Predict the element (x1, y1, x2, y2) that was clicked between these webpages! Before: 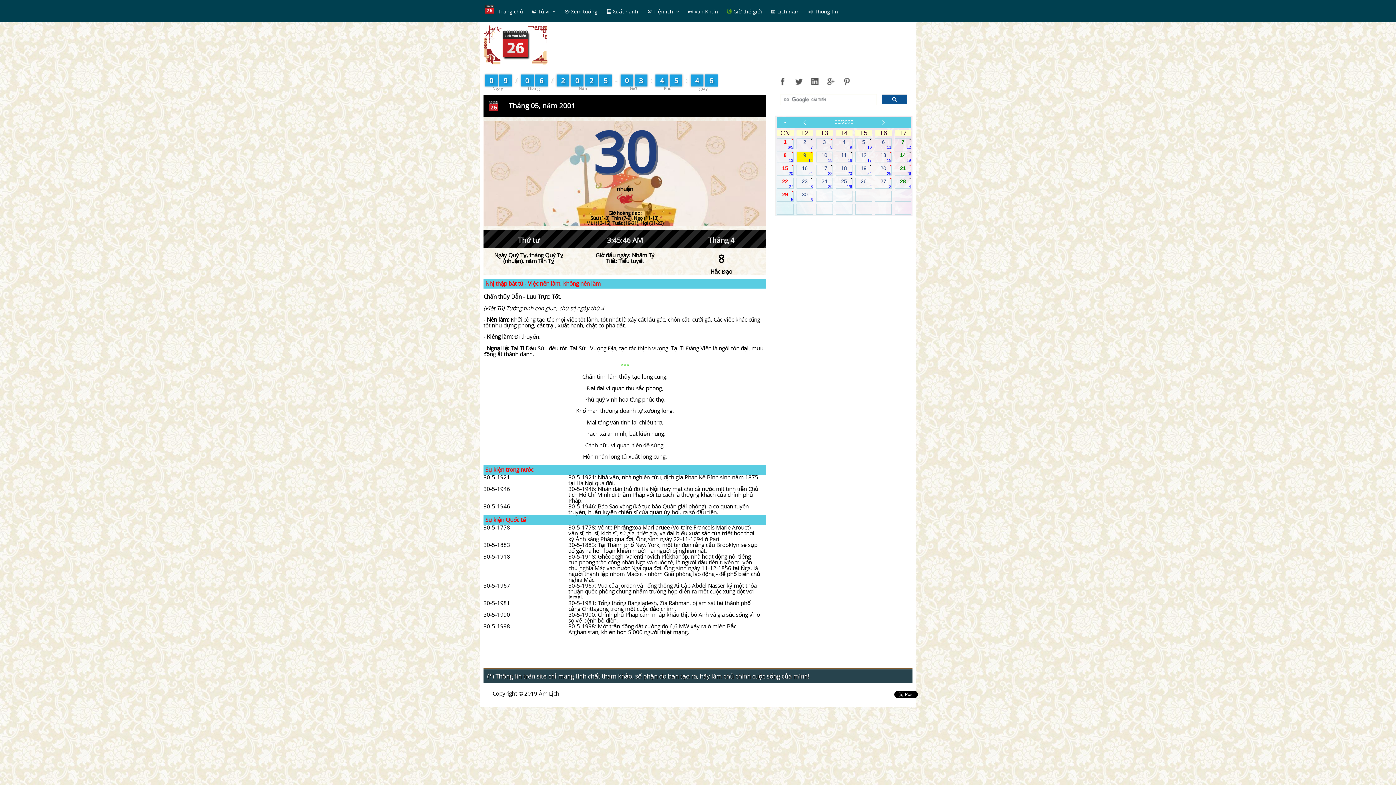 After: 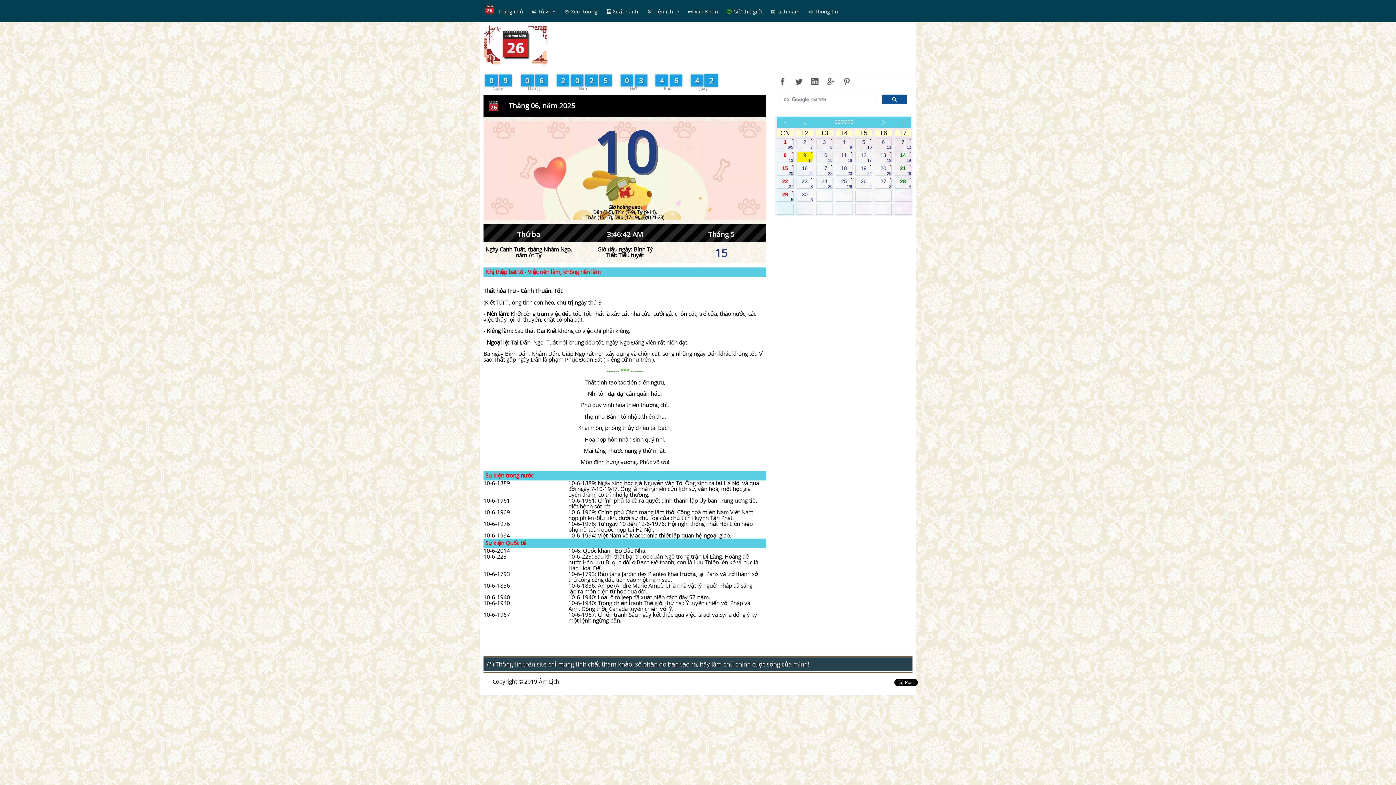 Action: bbox: (816, 151, 832, 162) label: 10
15